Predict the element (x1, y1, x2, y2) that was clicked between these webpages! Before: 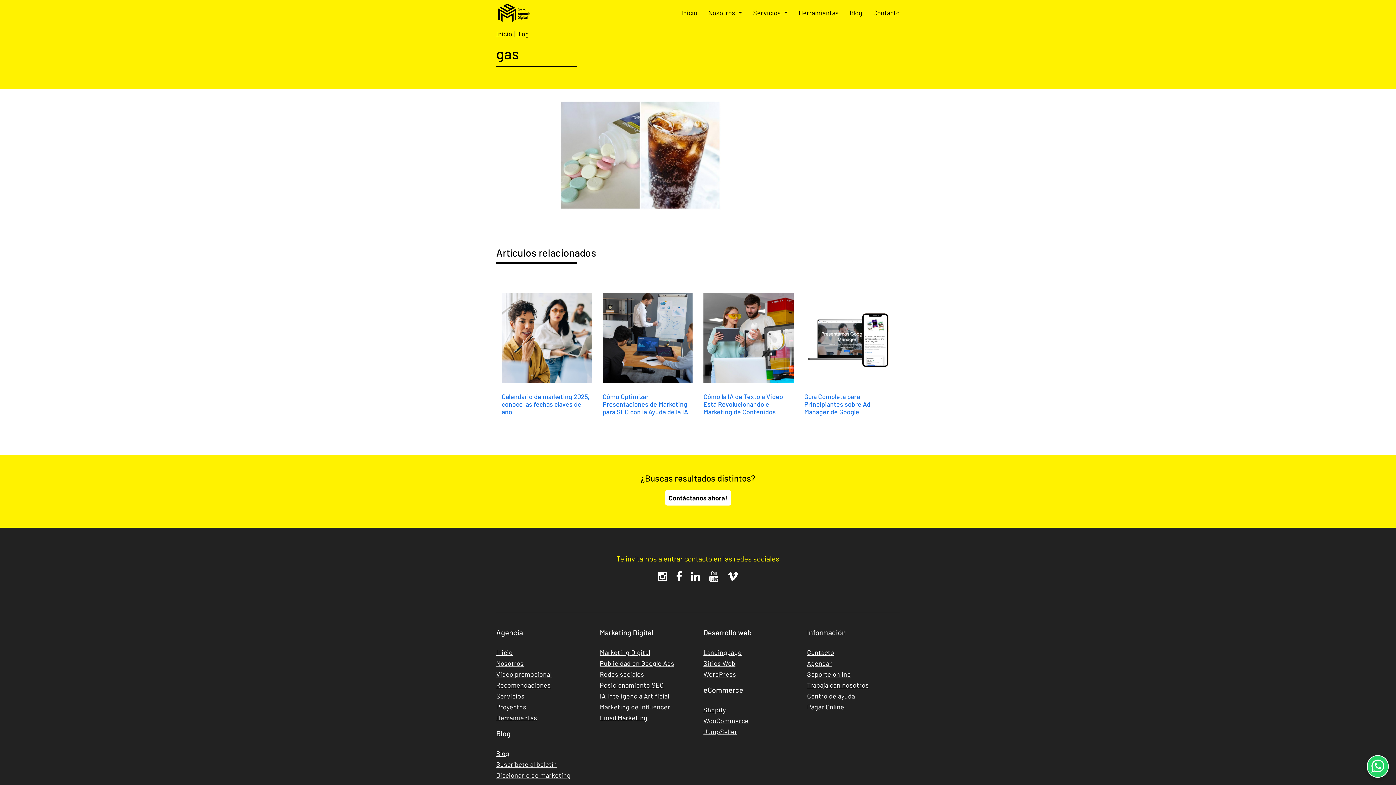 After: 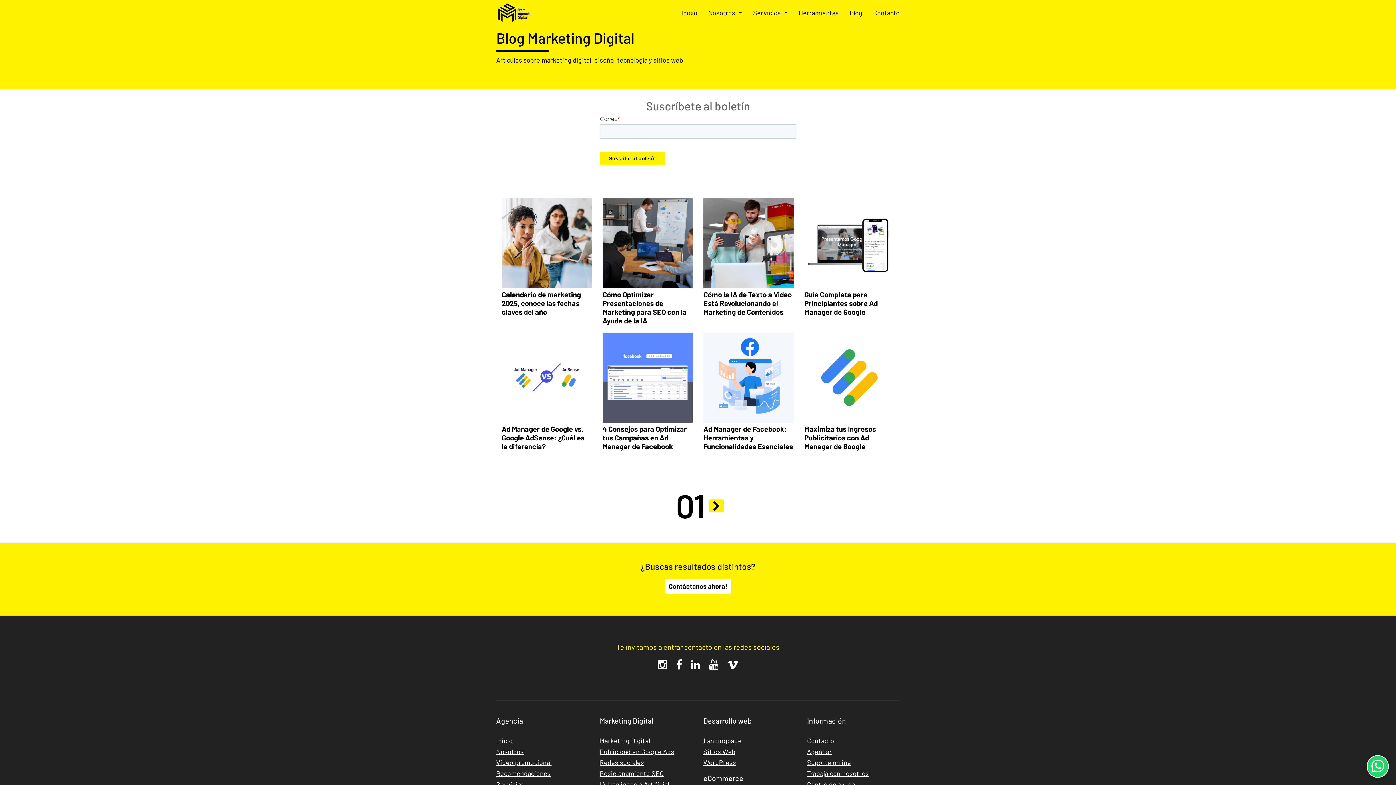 Action: label: Blog bbox: (516, 29, 529, 37)